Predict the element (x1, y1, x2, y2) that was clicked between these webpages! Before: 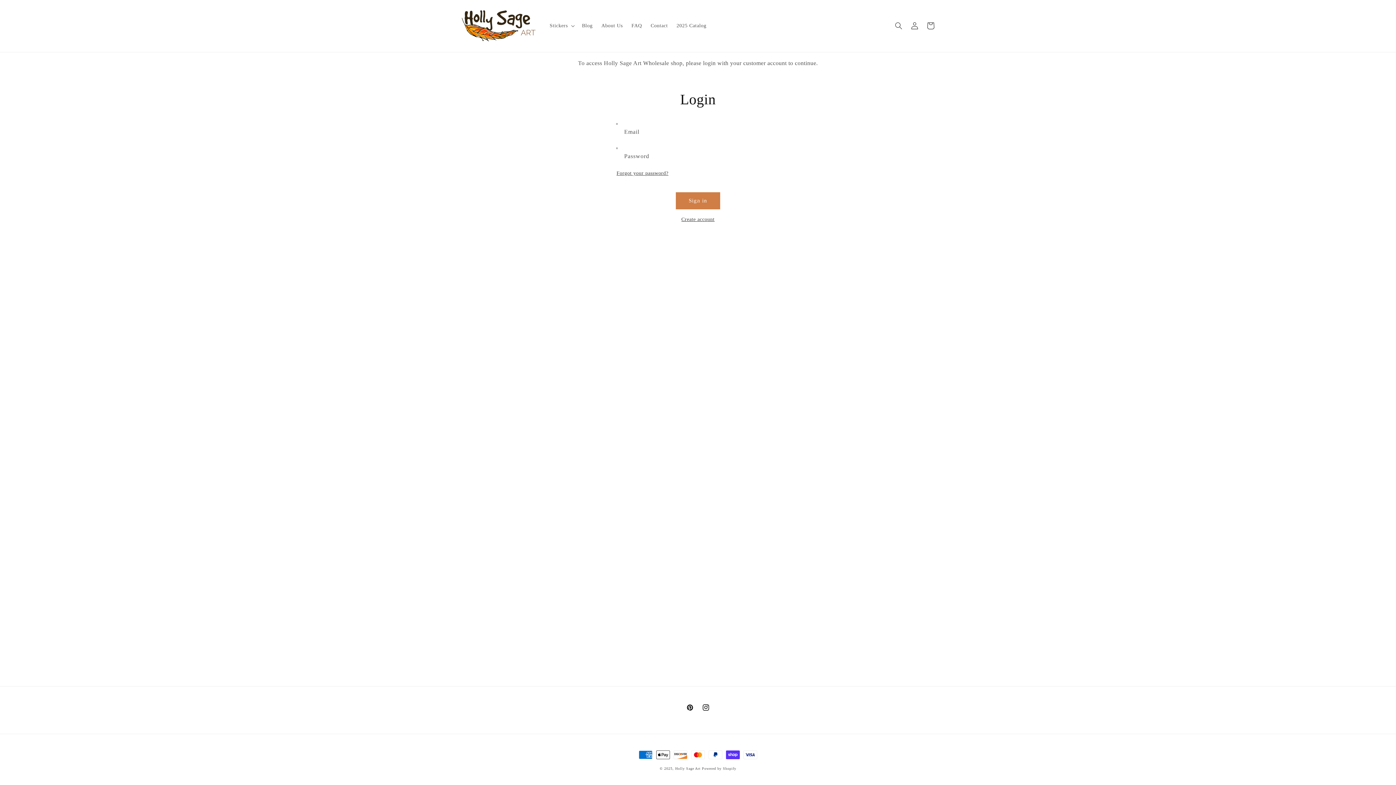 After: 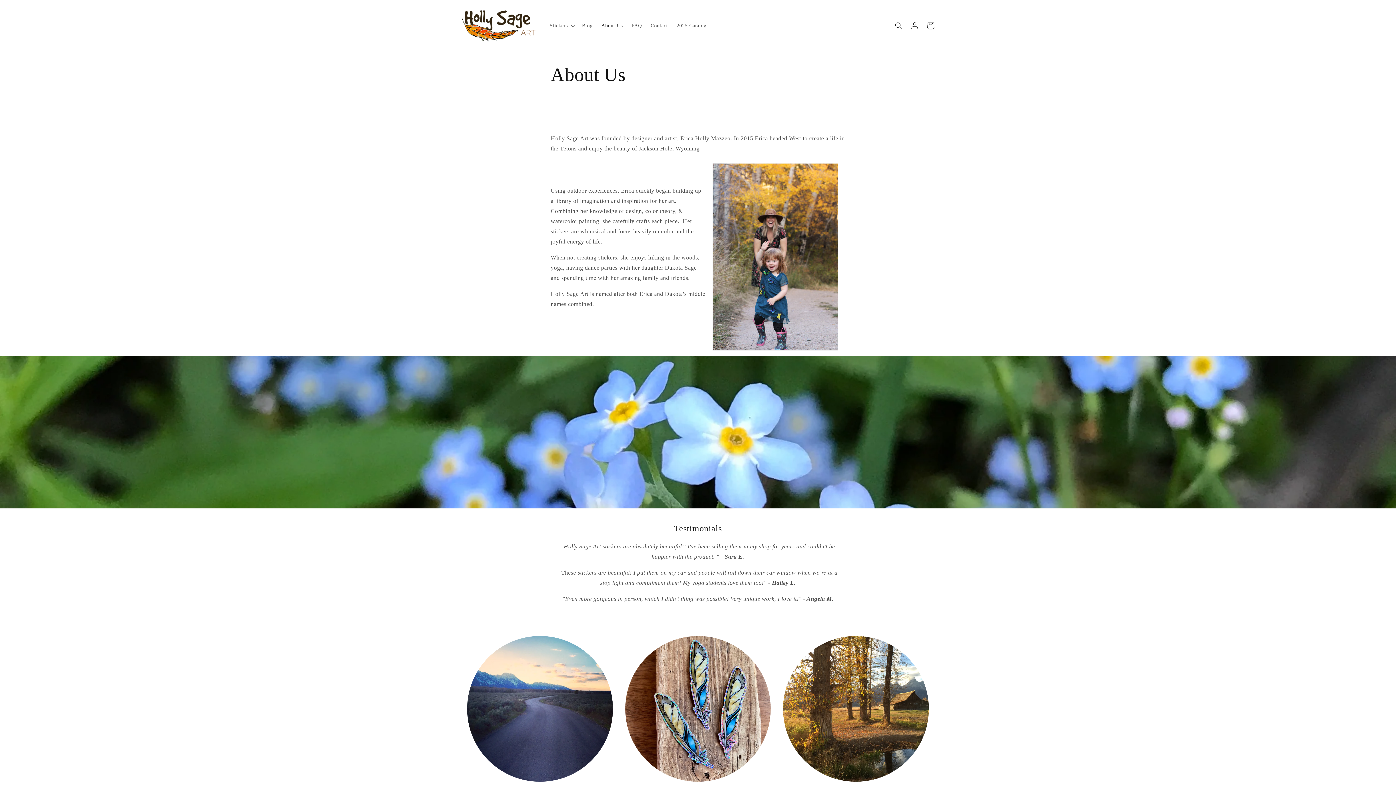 Action: label: About Us bbox: (597, 18, 627, 33)